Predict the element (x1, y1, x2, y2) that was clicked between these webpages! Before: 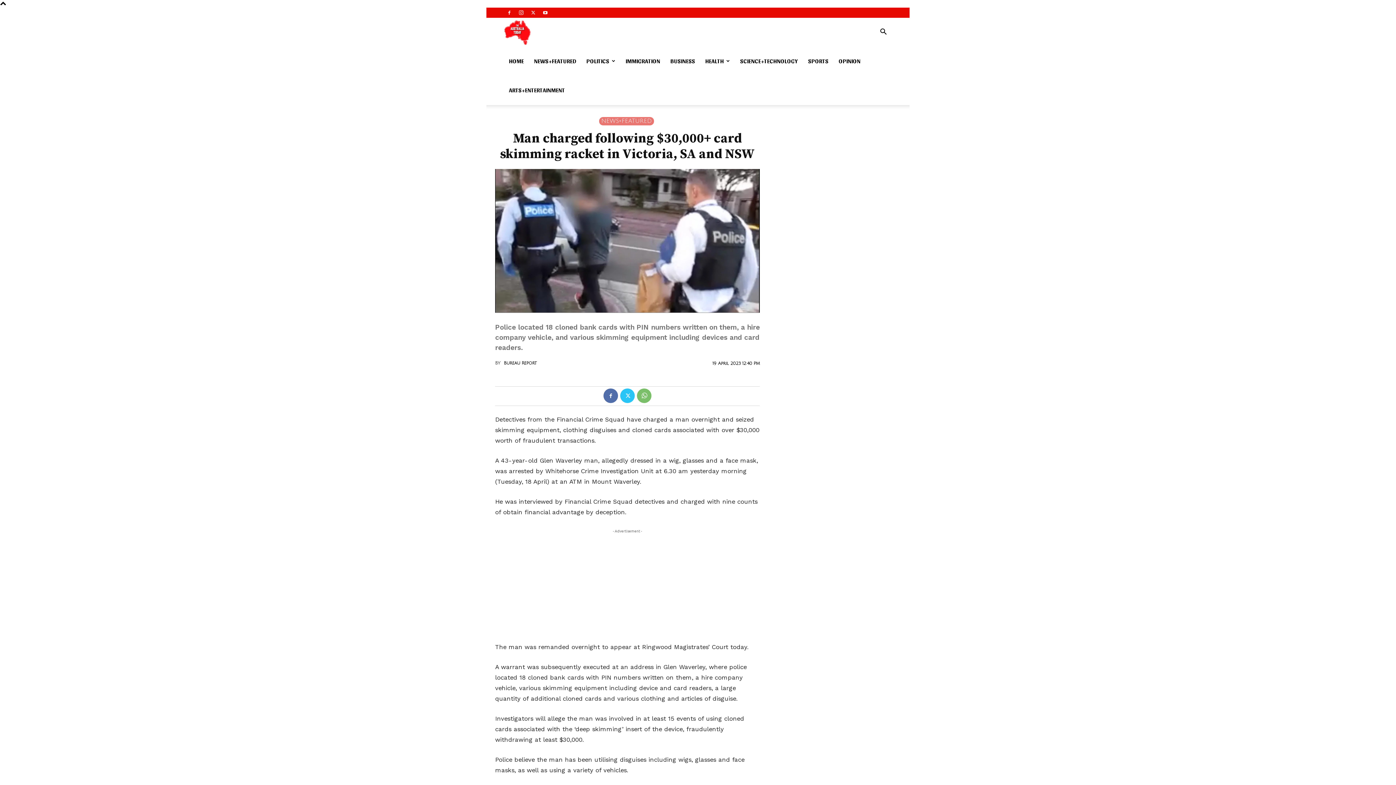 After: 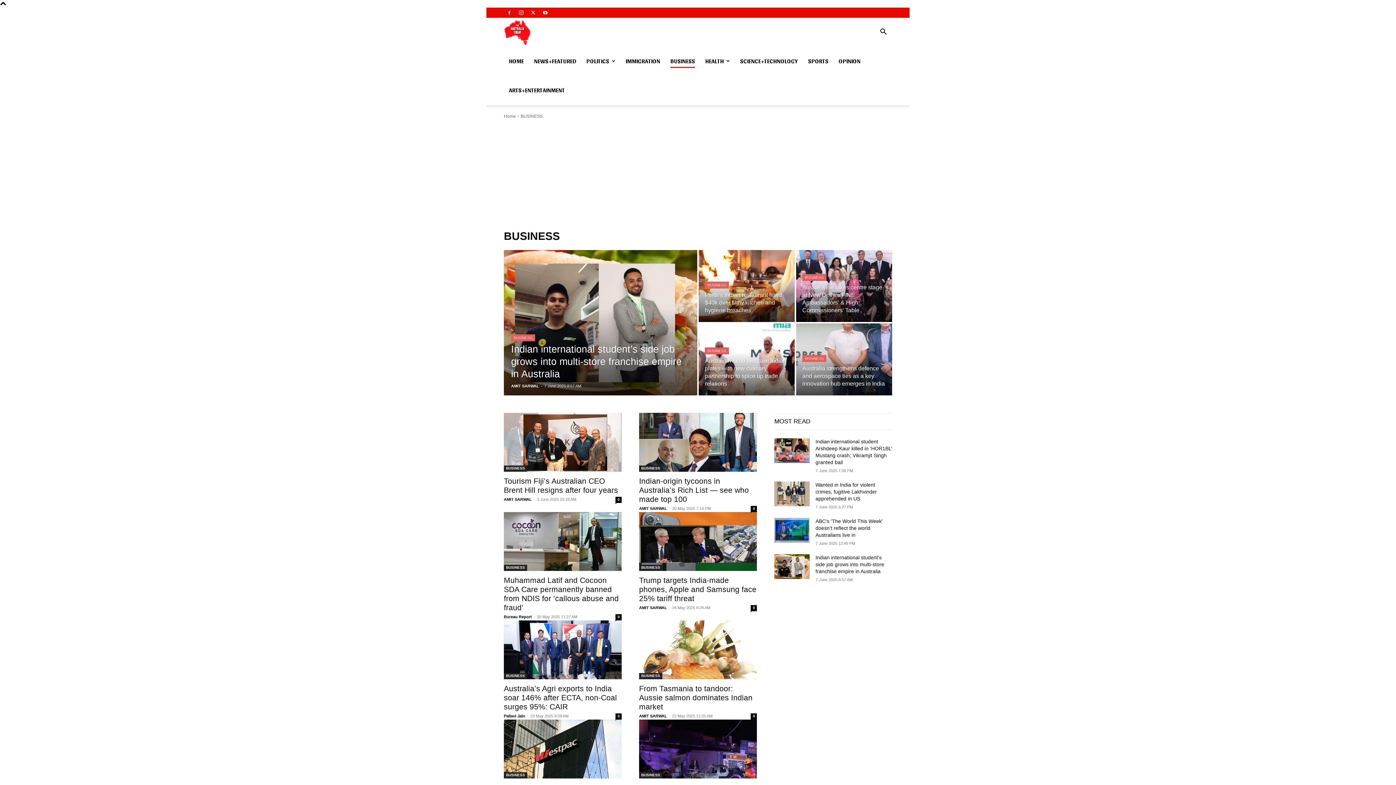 Action: label: BUSINESS bbox: (670, 54, 695, 68)